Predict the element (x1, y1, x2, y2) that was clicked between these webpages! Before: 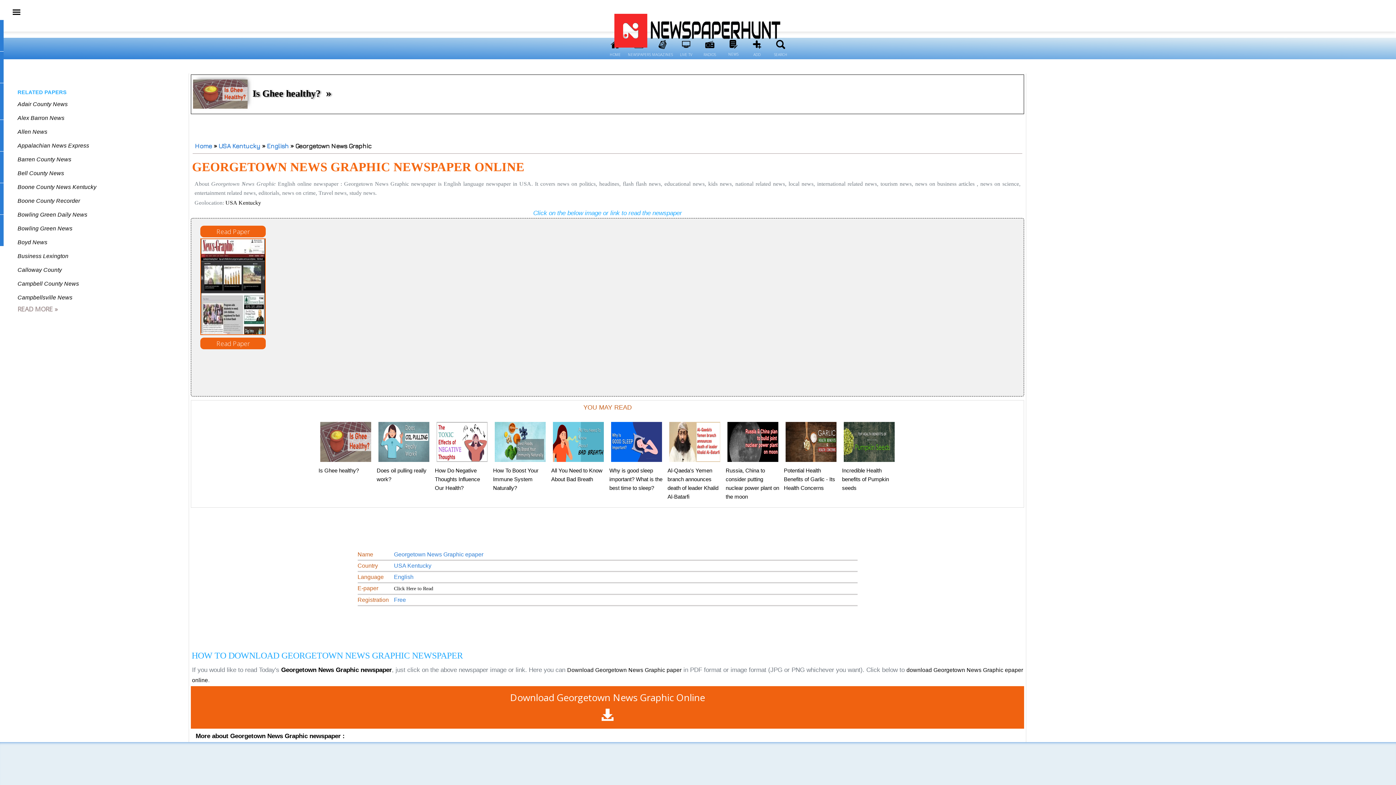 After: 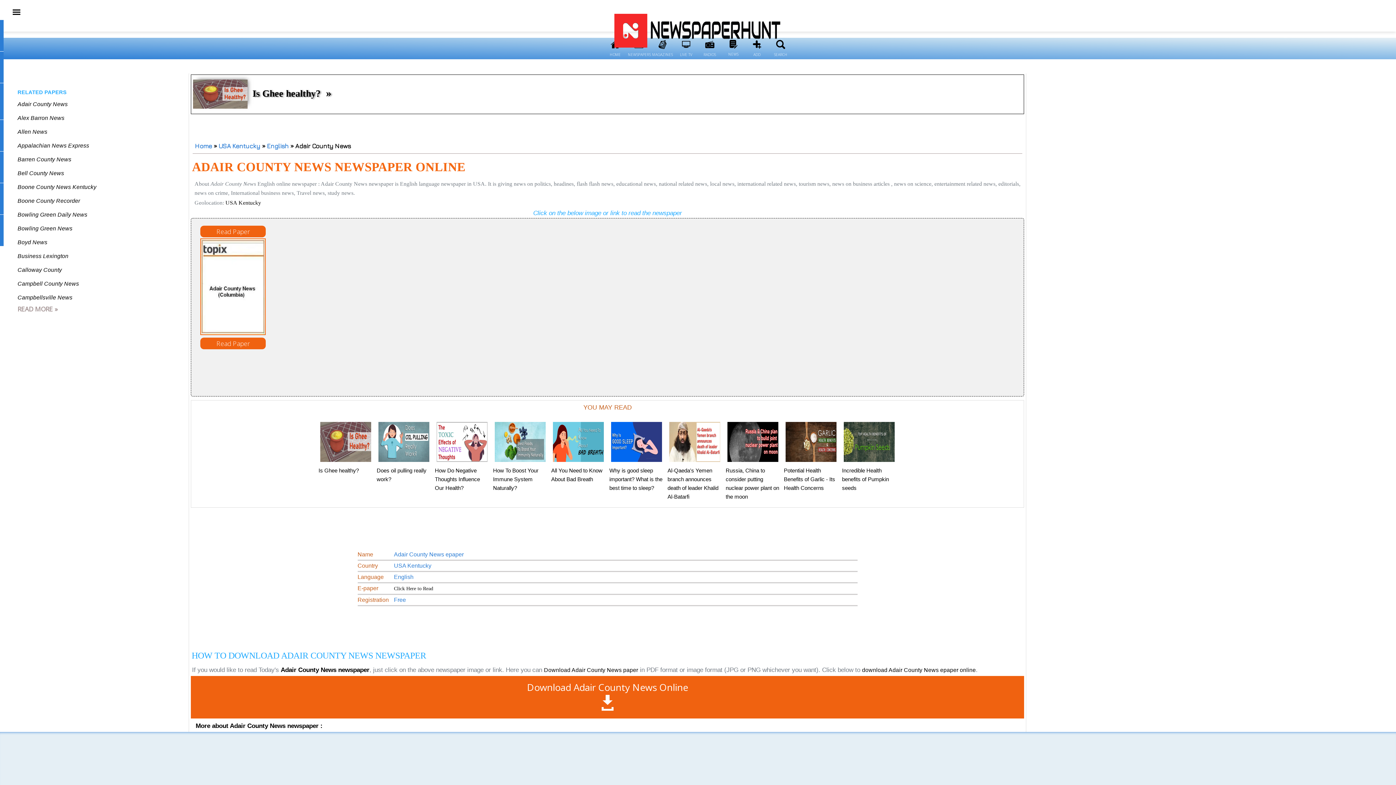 Action: bbox: (17, 101, 67, 107) label: Adair County News